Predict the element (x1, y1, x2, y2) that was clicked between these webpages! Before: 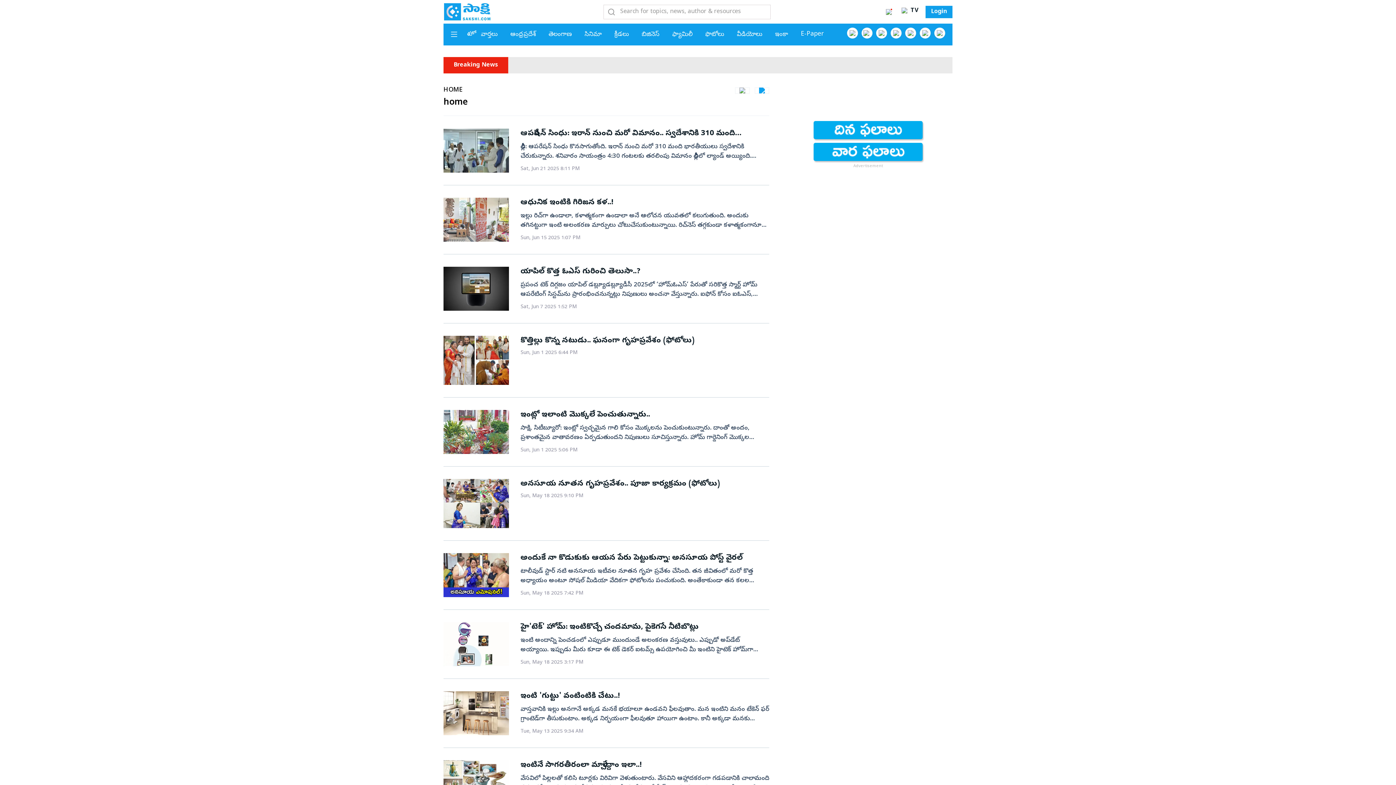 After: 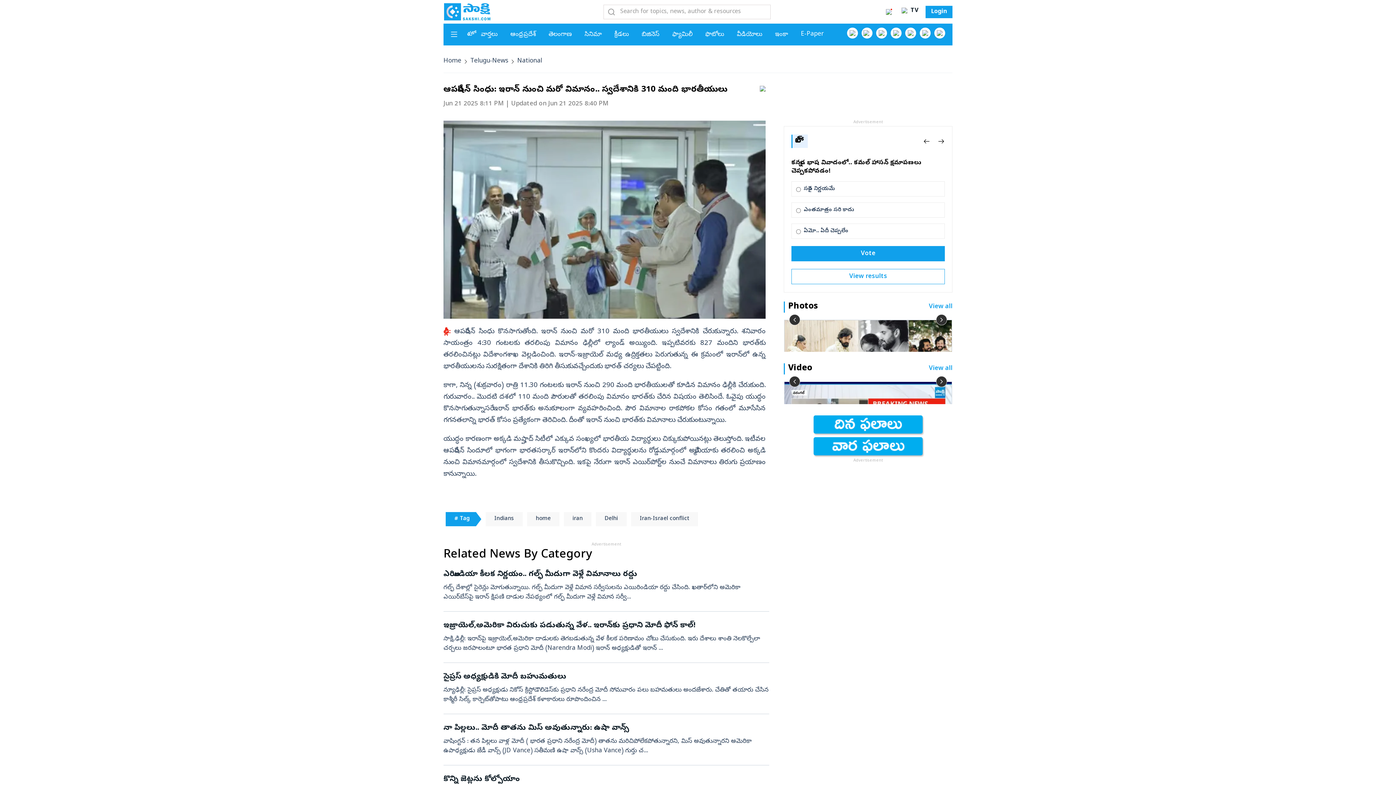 Action: label: ఆపరేషన్‌ సింధు: ఇరాన్‌ నుంచి మరో విమానం.. స్వదేశానికి 310 మంది భారతీయులు
ఢిల్లీ: ఆపరేషన్‌ సింధు కొనసాగుతోంది. ఇరాన్‌ నుంచి మరో 310 మంది భారతీయులు స్వదేశానికి చేరుకున్నారు. శనివారం సాయంత్రం 4:30 గంటలకు తరలింపు విమానం ఢిల్లీలో ల్యాండ్‌ అయ్యింది. ఇప్పటివరకు 827 మందిని భారత్‌కు తరలించినట్లు విదేశాంగశాఖ వెల్లడించింది. ఇరాన్‌-ఇజ్రాయెల్‌ మధ్య ఉద్రిక్తతలు పెరుగుతున్న ఈ క్రమంలో ఇరాన్‌లో ఉన్న భారతీయులను సురక్షితంగా దేశానికి తిరిగి తీసుకువచ్చేందుకు భారత్‌ చర్యలు చేపట్టింది.కాగా, నిన్న (శుక్రవారం) రాత్రి 11.30 గంటలకు ఇరాన్‌ నుంచి 290 మంది భారతీయులతో కూడిన విమానం ఢిల్లీకి చేరుకుంది. గురువారం.. మొదటి దశలో 110 మంది పౌరులతో తరలింపు విమానం భారత్‌కు చేరిన విషయం తెలిసిందే. ఓవైపు యుద్ధం కొనసాగుతున్నాసరే ఇరాన్‌ భారత్‌కు అనుకూలంగా వ్యవహరించింది. పౌర విమానాల రాకపోకల కోసం గతంలో మూసేసిన గగనతలాన్ని భారత్‌ కోసం ప్రత్యేకంగా తెరిచింది. దీంతో ఇరాన్‌ నుంచి భారత్‌కు విమానాలు చేరుకుంటున్నాయి.యుద్ధం కారణంగా అక్కడి మష్హాద్‌ సిటీలో ఎక్కువ సంఖ్యలో భారతీయ విద్యార్థులు చిక్కుకుపోయినట్లు తెలుస్తోంది. ఇటీవల ఆపరేషన్‌ సిందూలో భాగంగా భారతసర్కార్‌ ఇరాన్‌లోని కొందరు విద్యార్థులను రోడ్డుమార్గంలో అర్మేనియాకు తరలించి అక్కడి నుంచి విమానమార్గంలో స్వదేశానికి తీసుకొచ్చింది. ఇకపై నేరుగా ఇరాన్‌ ఎయిర్‌పోర్ట్‌ల నుంచే విమానాలు తిరుగు ప్రయాణం కానున్నాయి.
Sat, Jun 21 2025 8:11 PM bbox: (443, 128, 769, 172)